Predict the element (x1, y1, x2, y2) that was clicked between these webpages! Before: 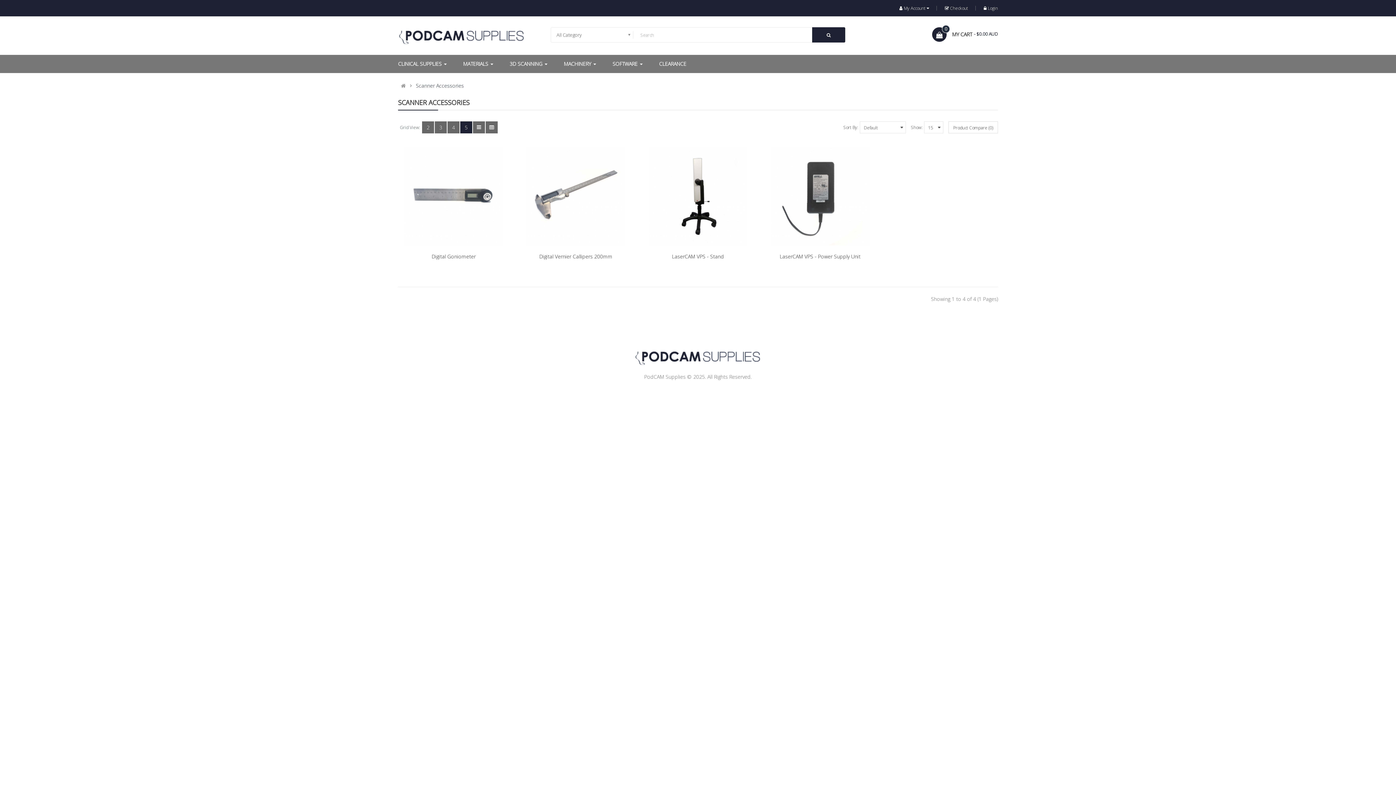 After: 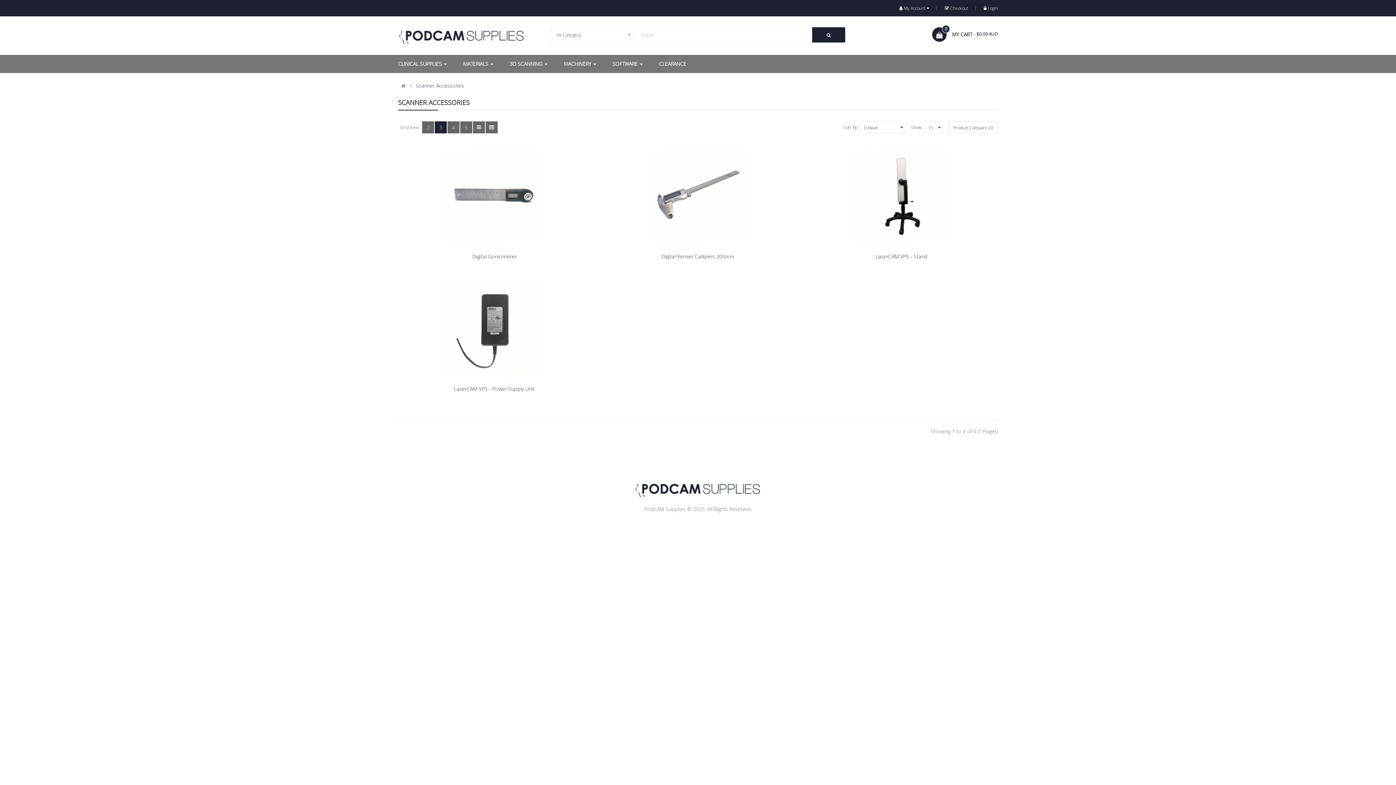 Action: bbox: (434, 121, 446, 133) label: 3